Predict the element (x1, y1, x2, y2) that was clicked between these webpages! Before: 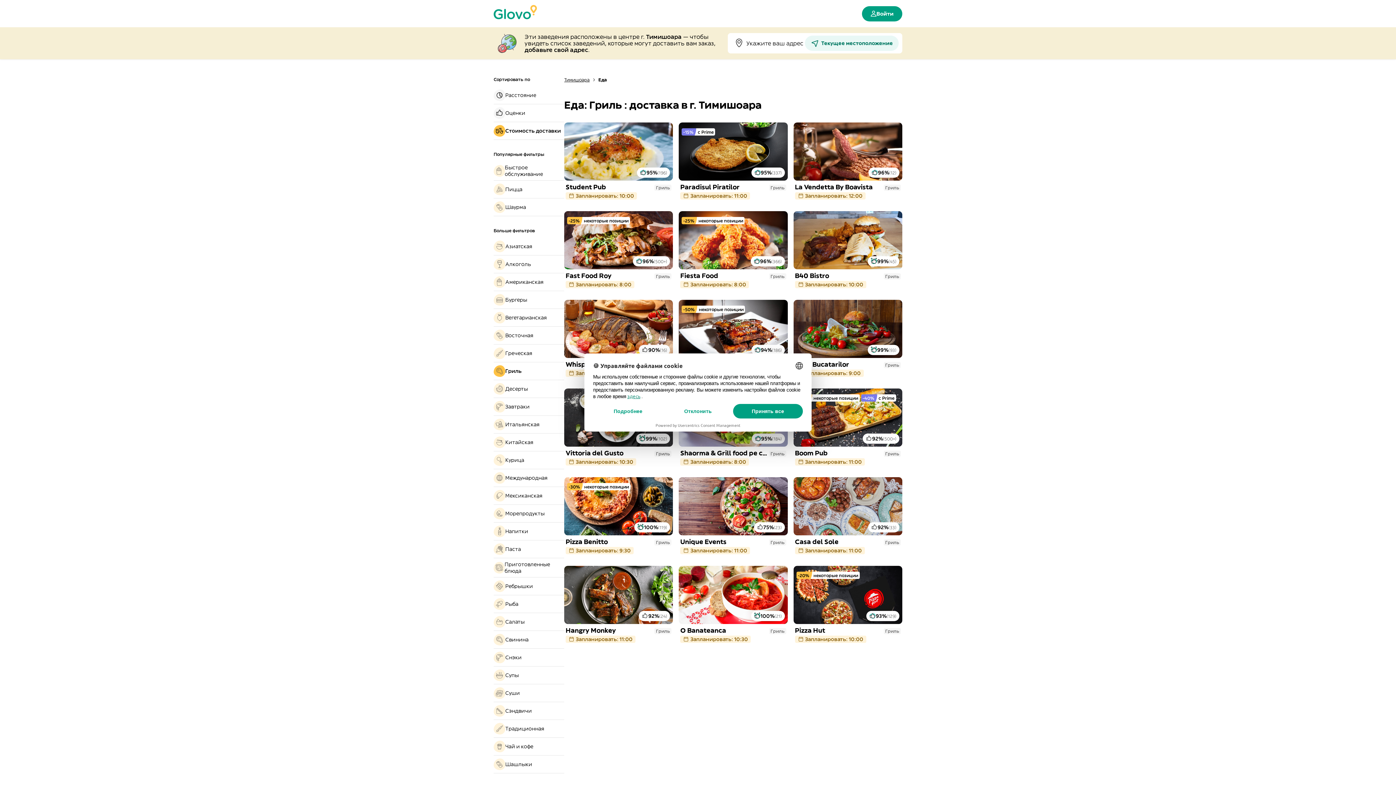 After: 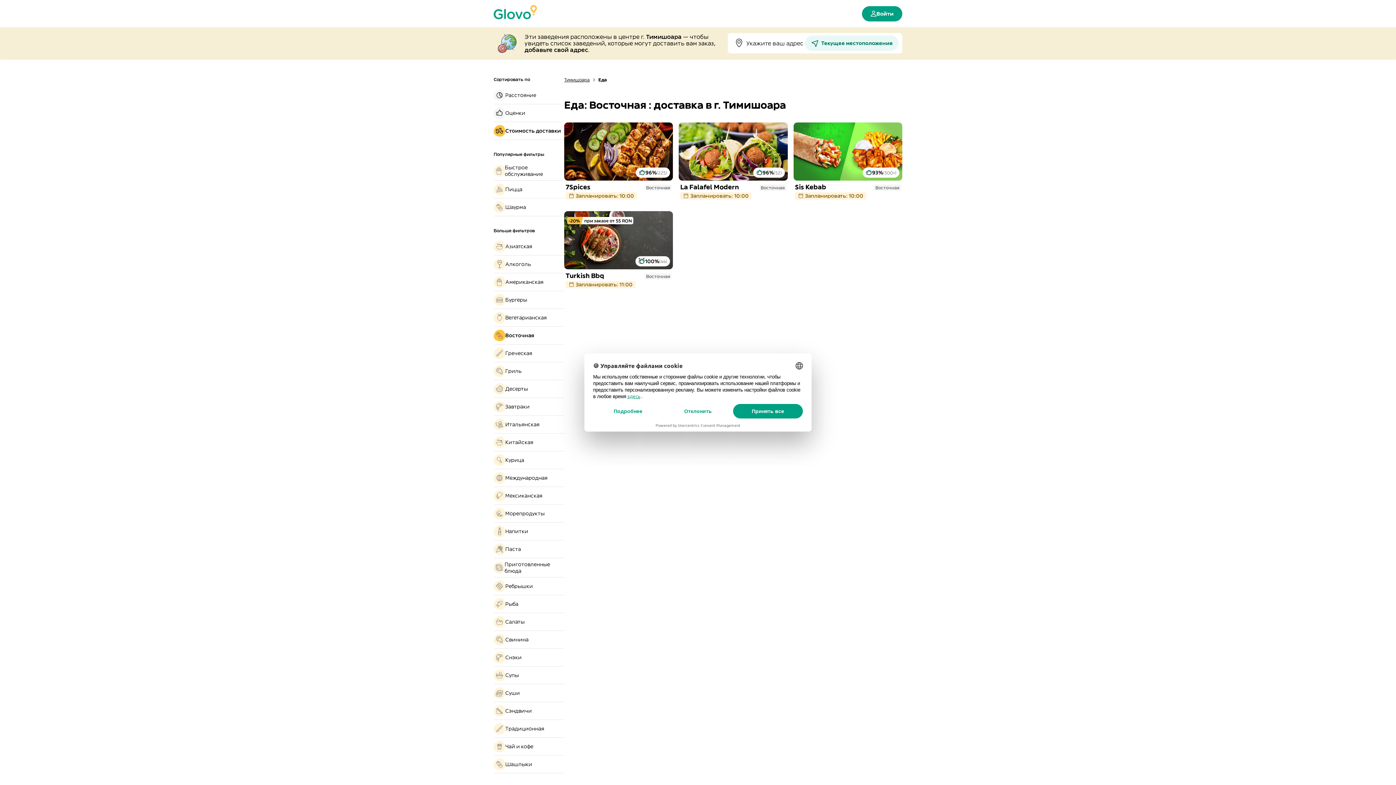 Action: label: Восточная bbox: (493, 329, 564, 341)